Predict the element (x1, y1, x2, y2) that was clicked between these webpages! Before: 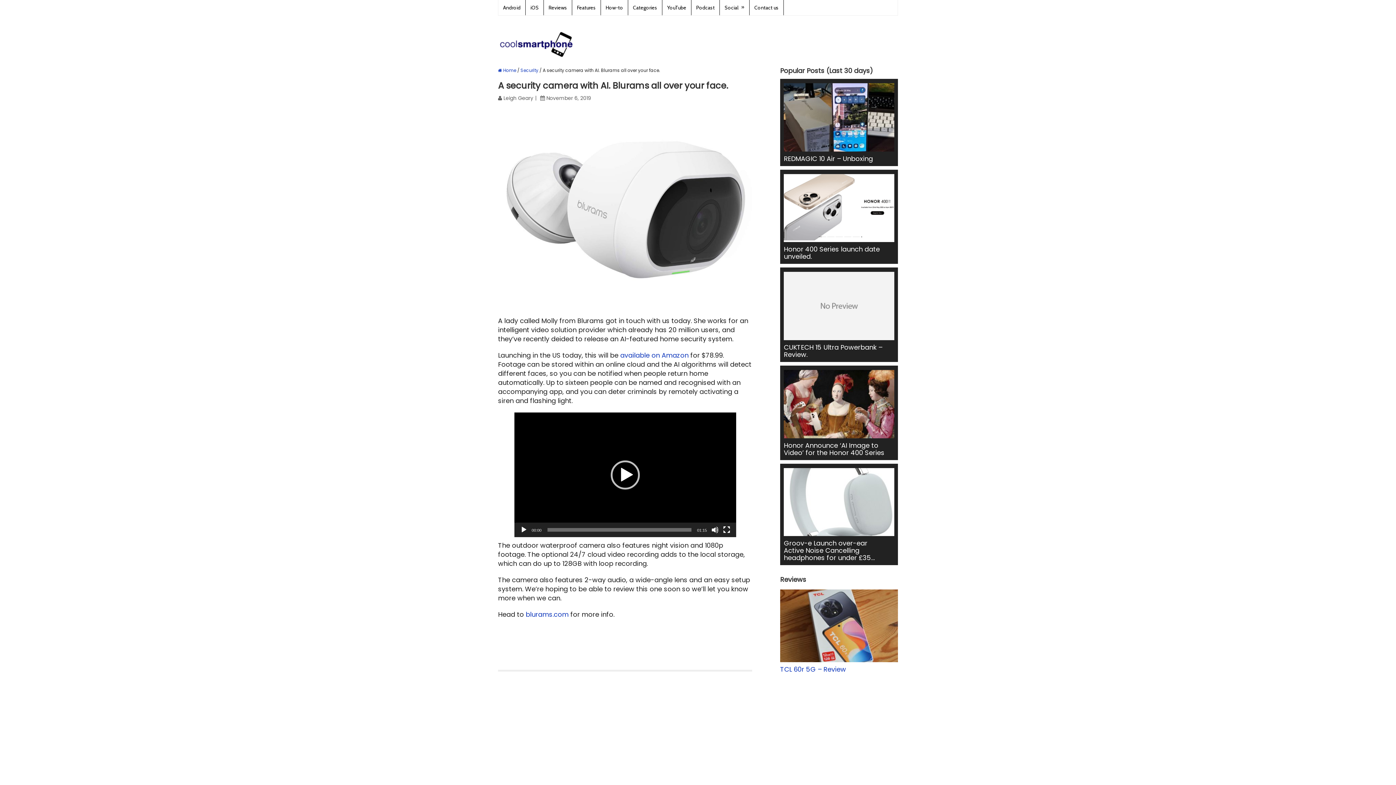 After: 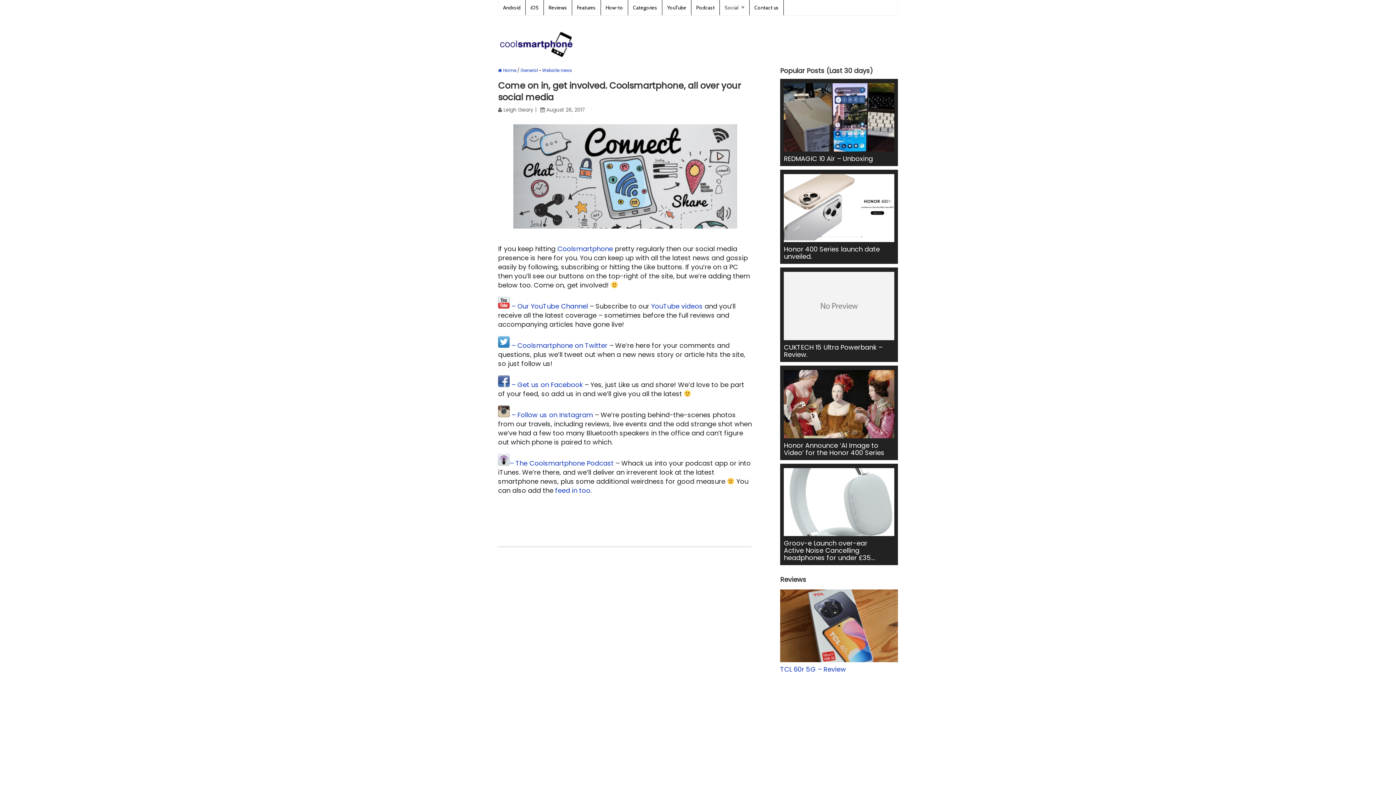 Action: label: Social bbox: (720, 0, 749, 15)